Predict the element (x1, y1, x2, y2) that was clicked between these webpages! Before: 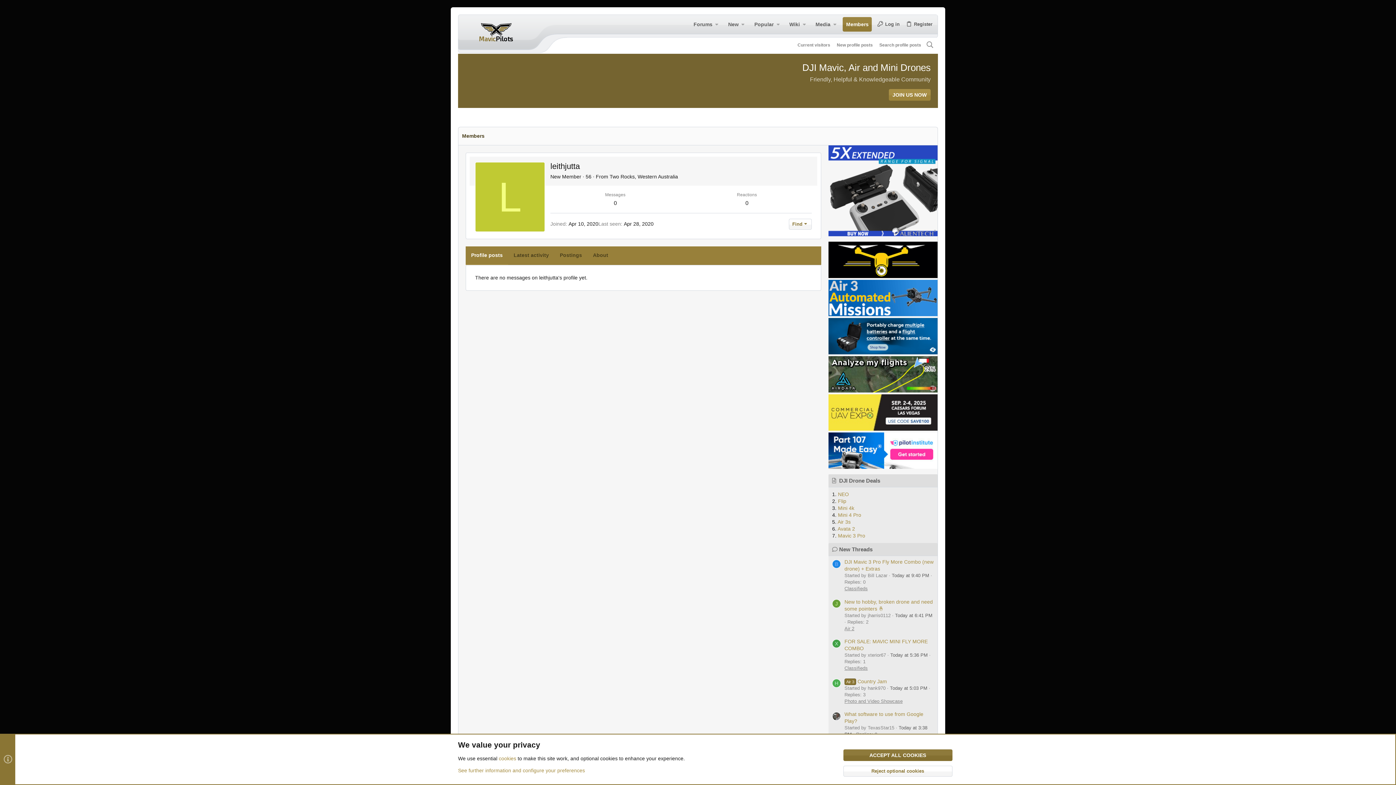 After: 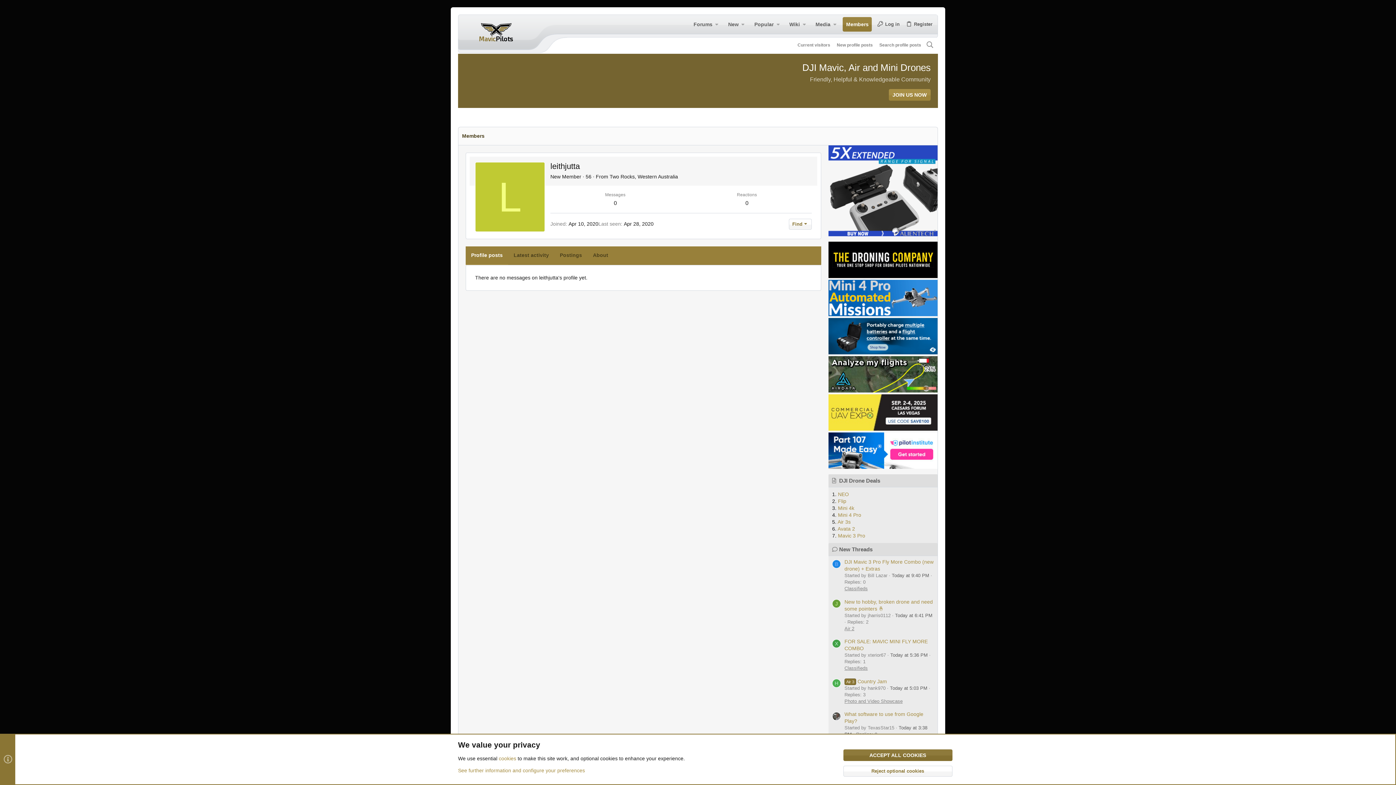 Action: bbox: (828, 231, 937, 237)